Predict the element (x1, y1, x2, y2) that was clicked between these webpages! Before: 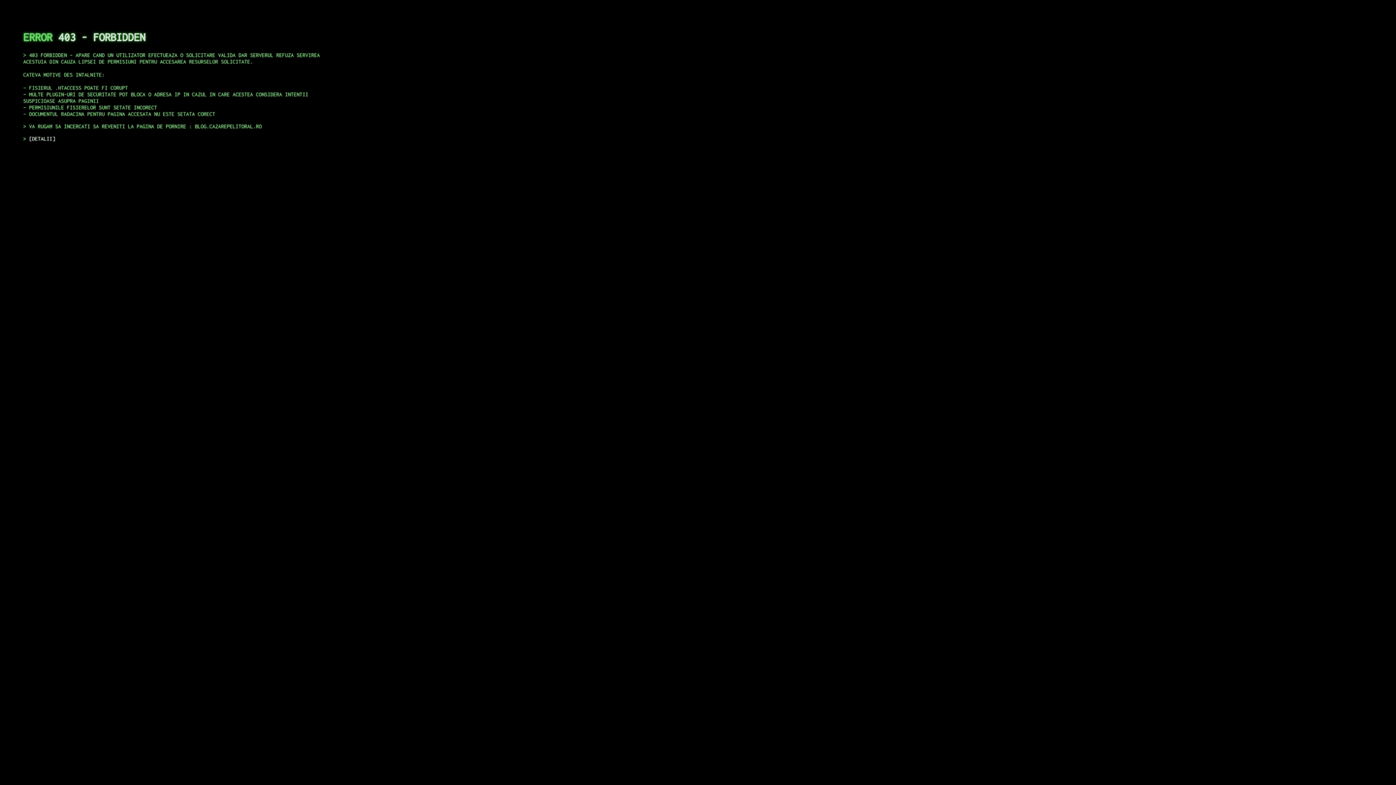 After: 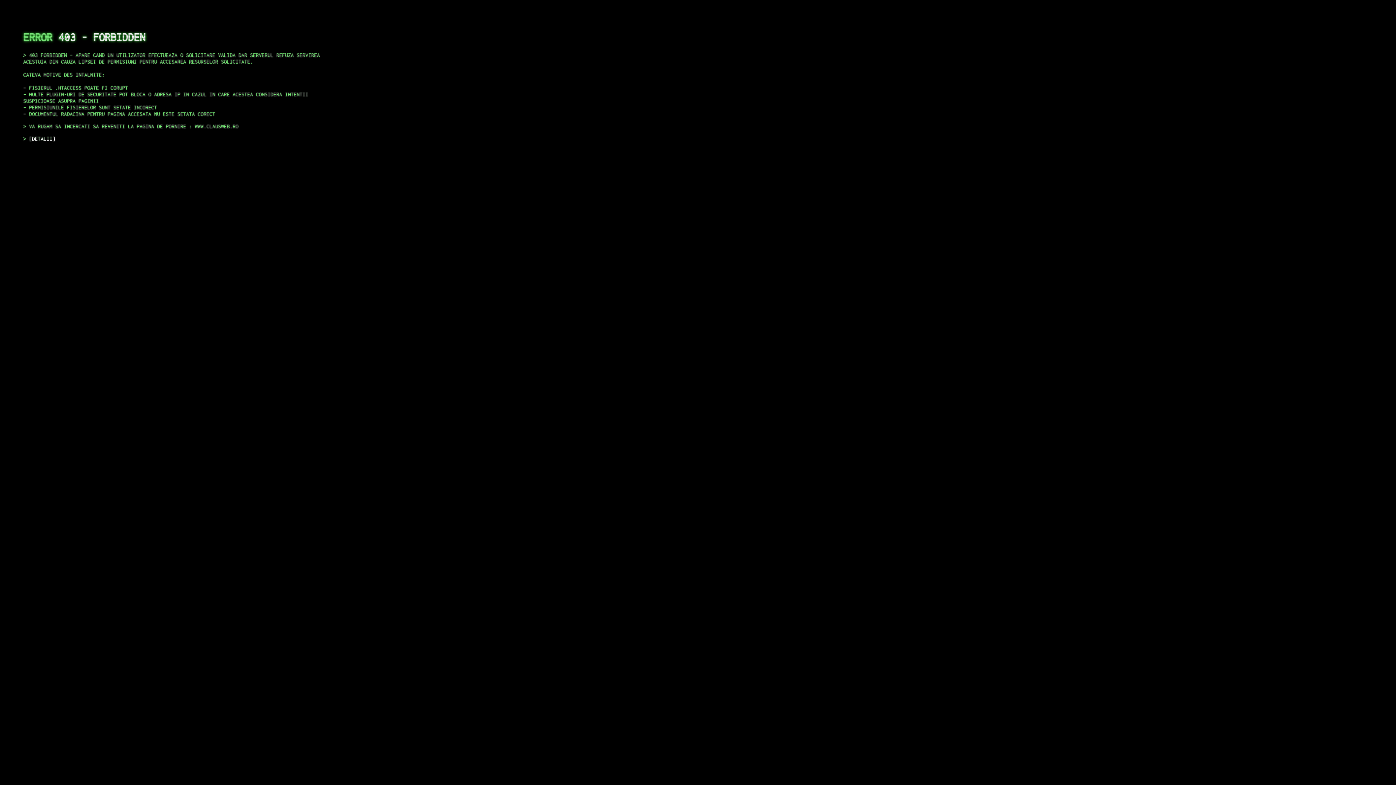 Action: label: DETALII bbox: (29, 135, 55, 141)